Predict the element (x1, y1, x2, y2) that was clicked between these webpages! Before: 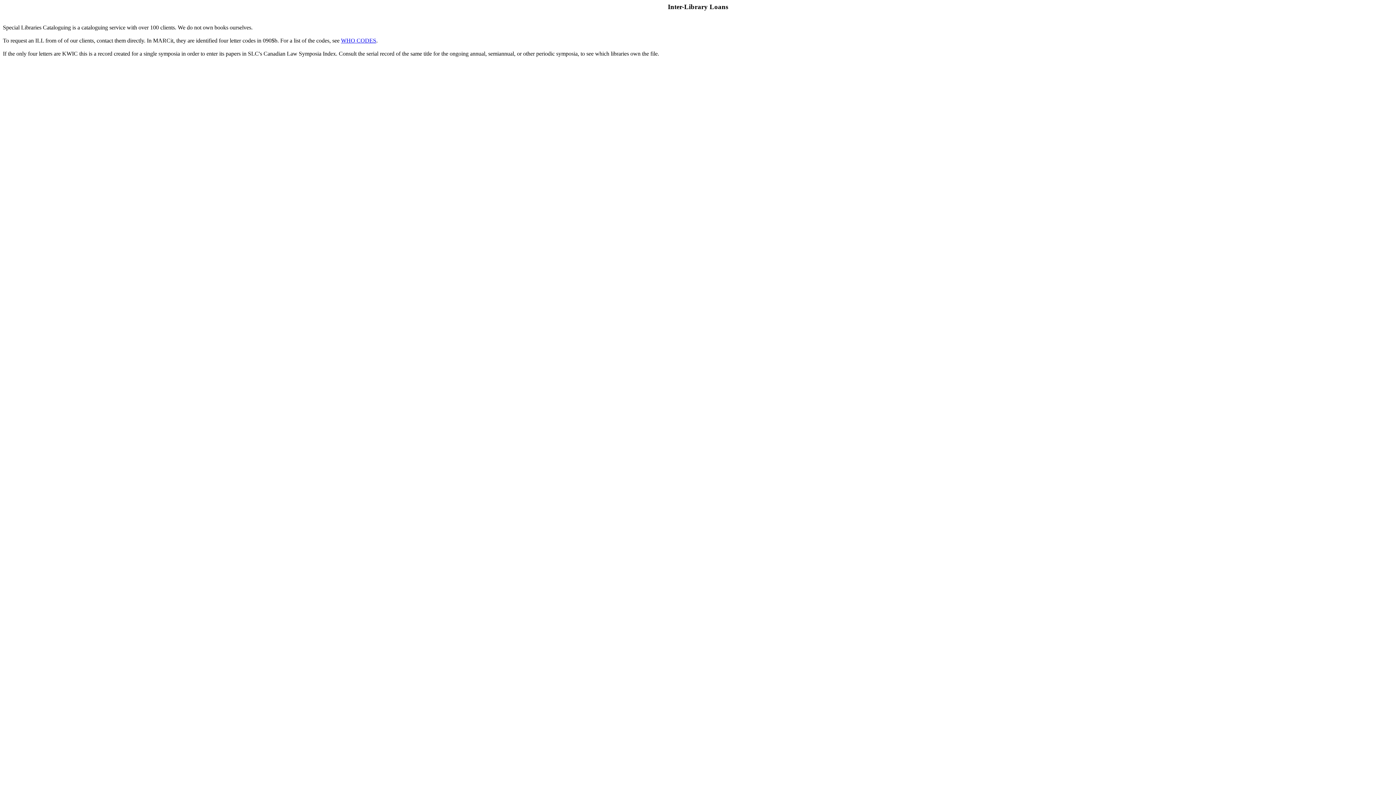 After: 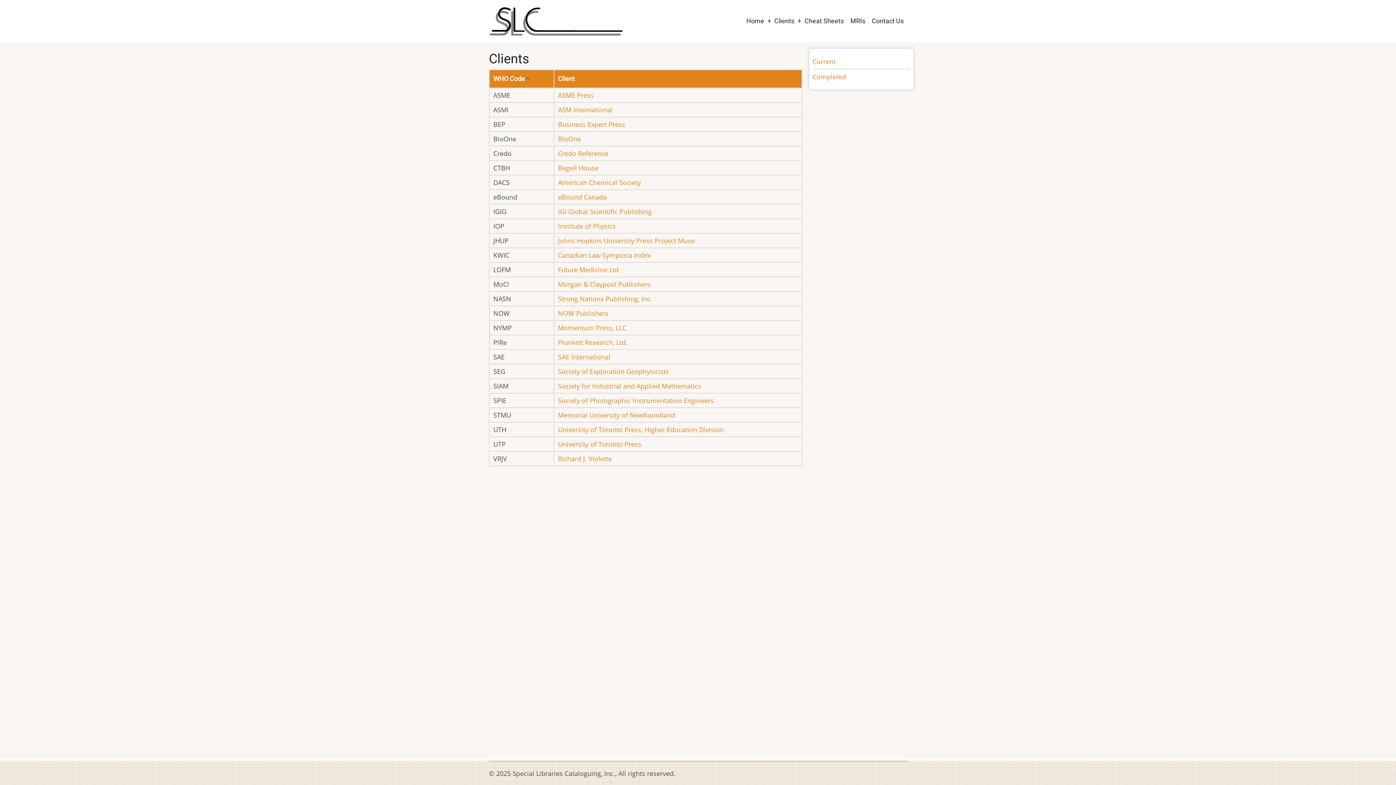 Action: bbox: (341, 37, 376, 43) label: WHO CODES